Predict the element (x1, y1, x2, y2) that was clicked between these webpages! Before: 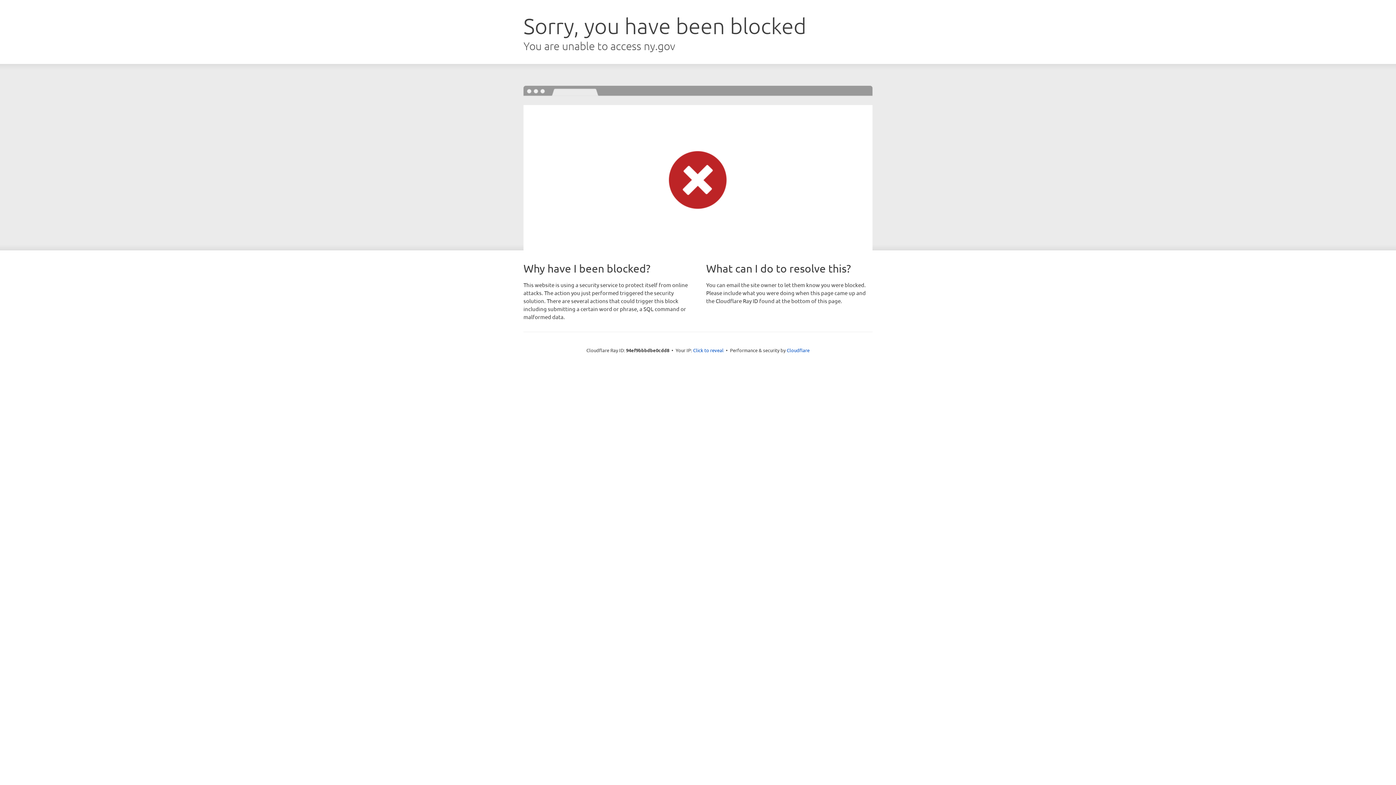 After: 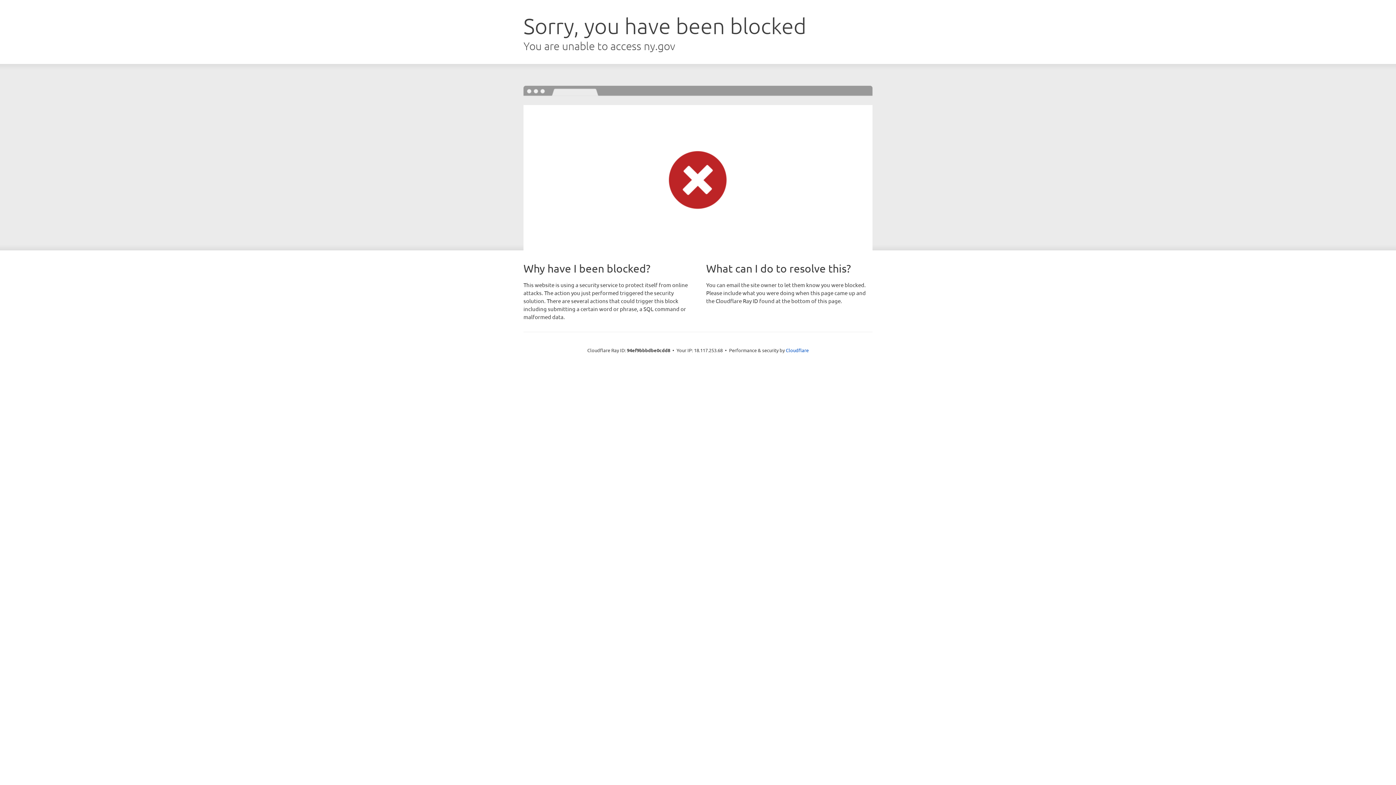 Action: label: Click to reveal bbox: (693, 346, 723, 353)